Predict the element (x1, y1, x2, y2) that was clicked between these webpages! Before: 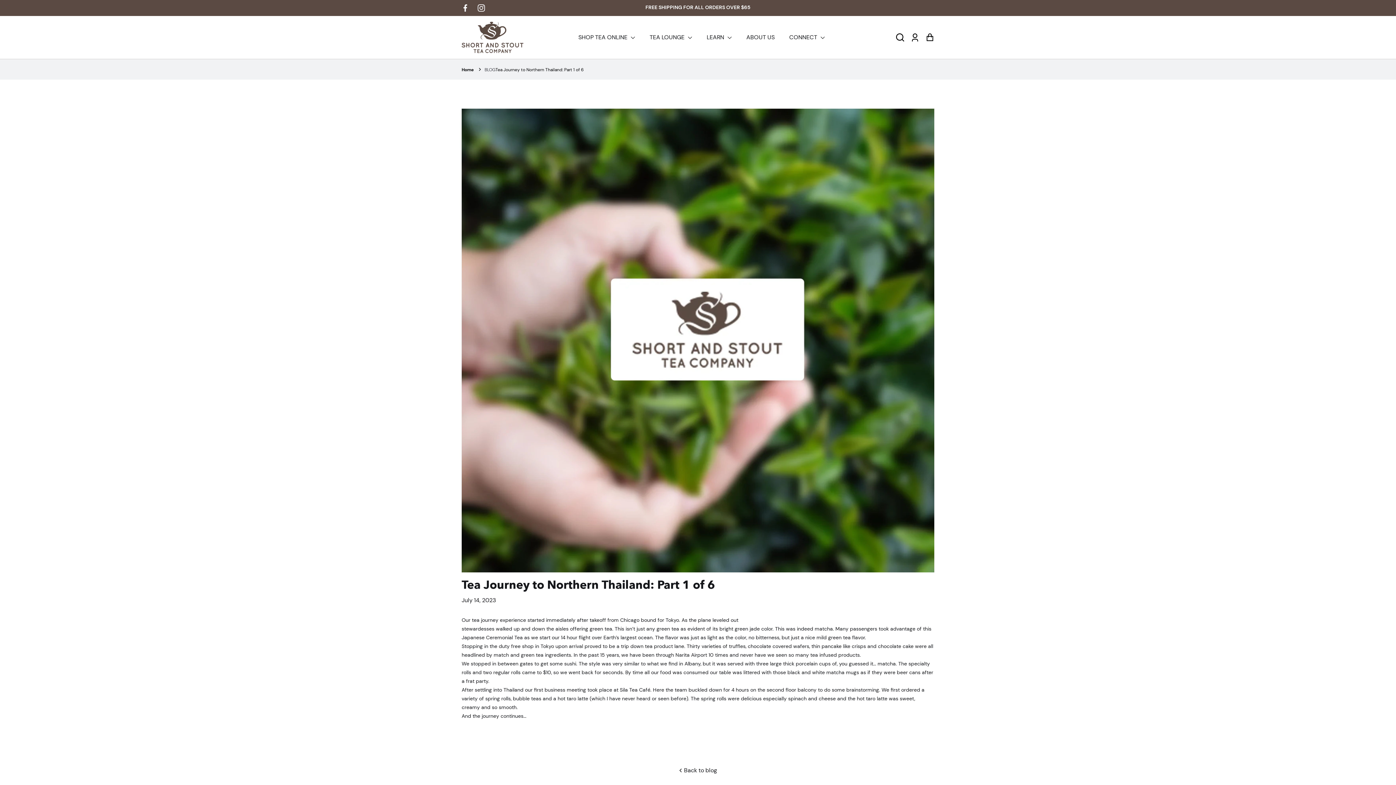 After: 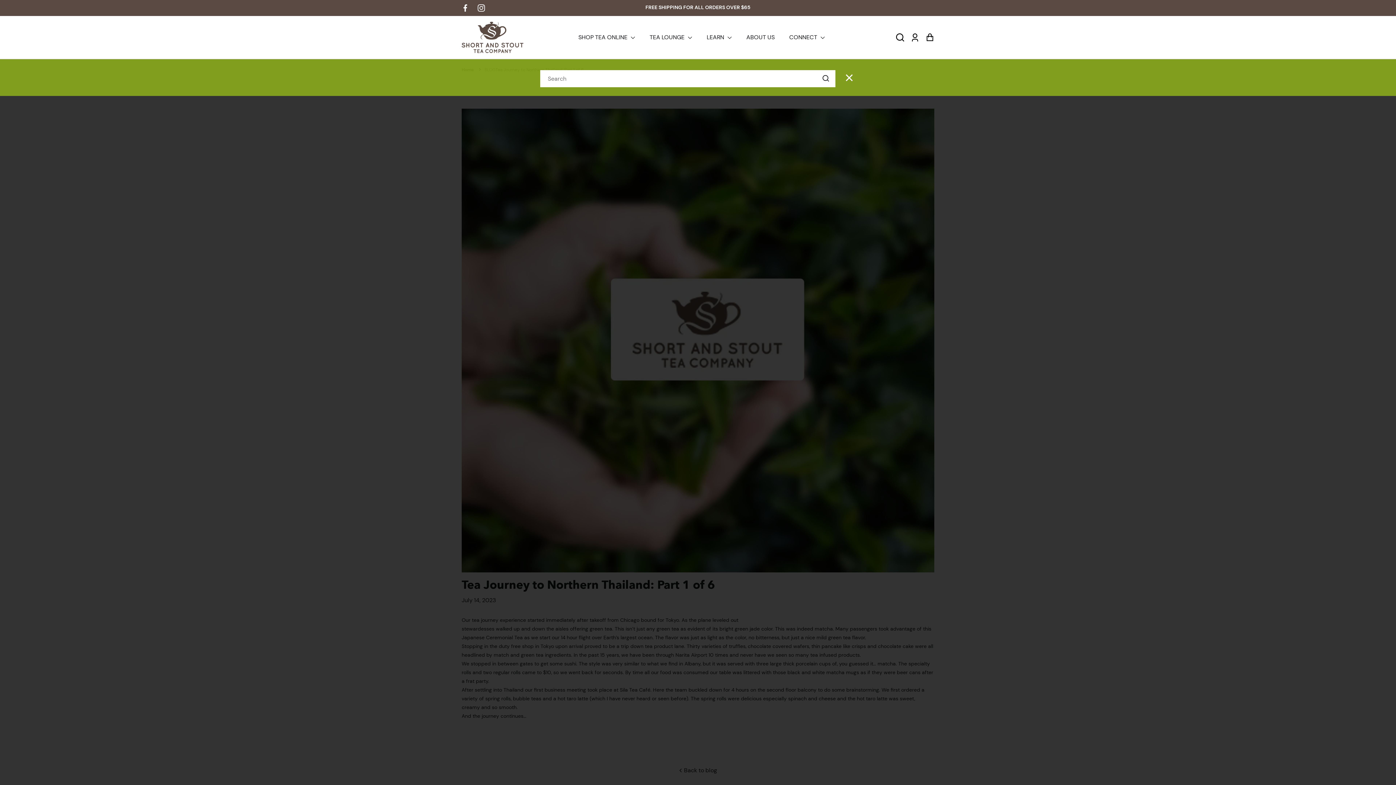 Action: bbox: (896, 32, 904, 41) label: Search